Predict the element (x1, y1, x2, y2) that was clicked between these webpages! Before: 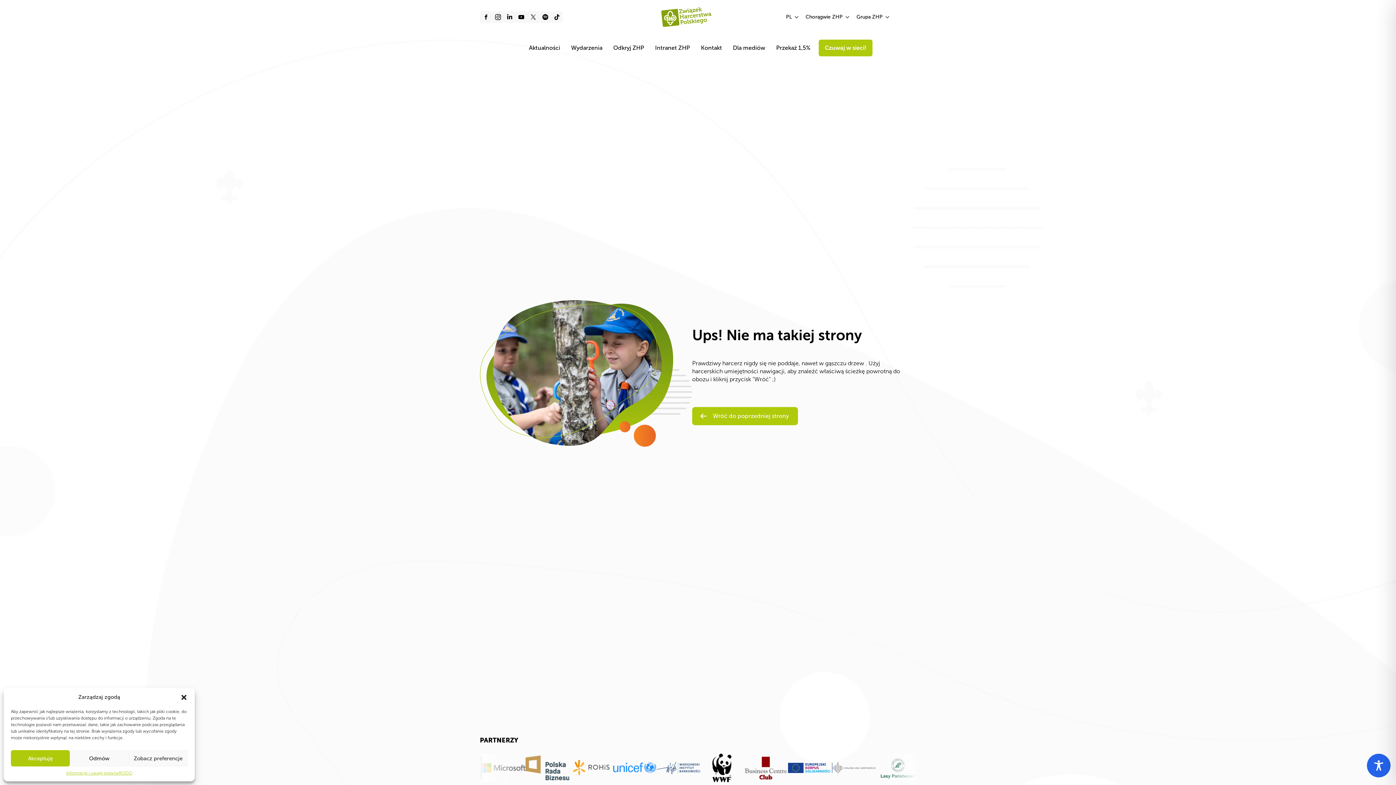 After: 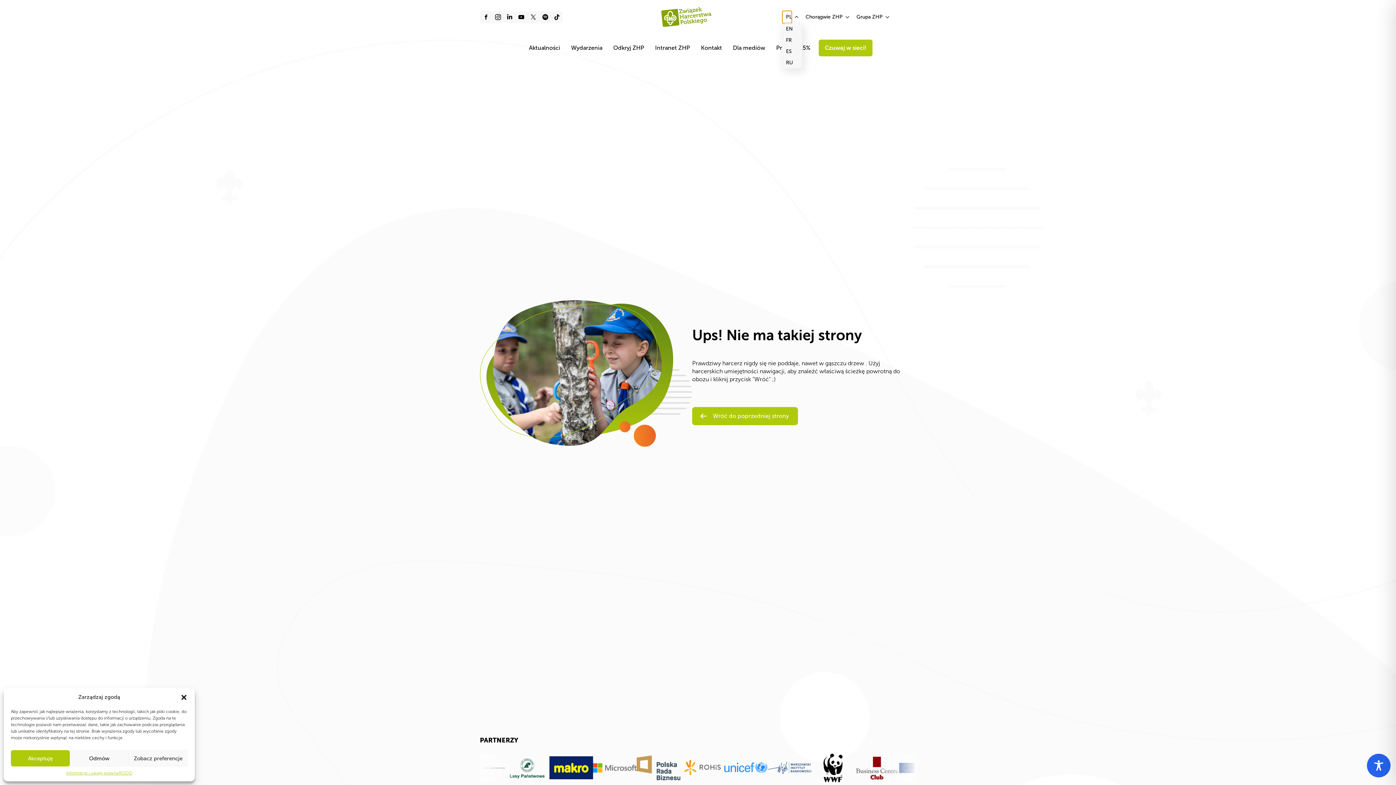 Action: bbox: (782, 10, 791, 23) label: PL